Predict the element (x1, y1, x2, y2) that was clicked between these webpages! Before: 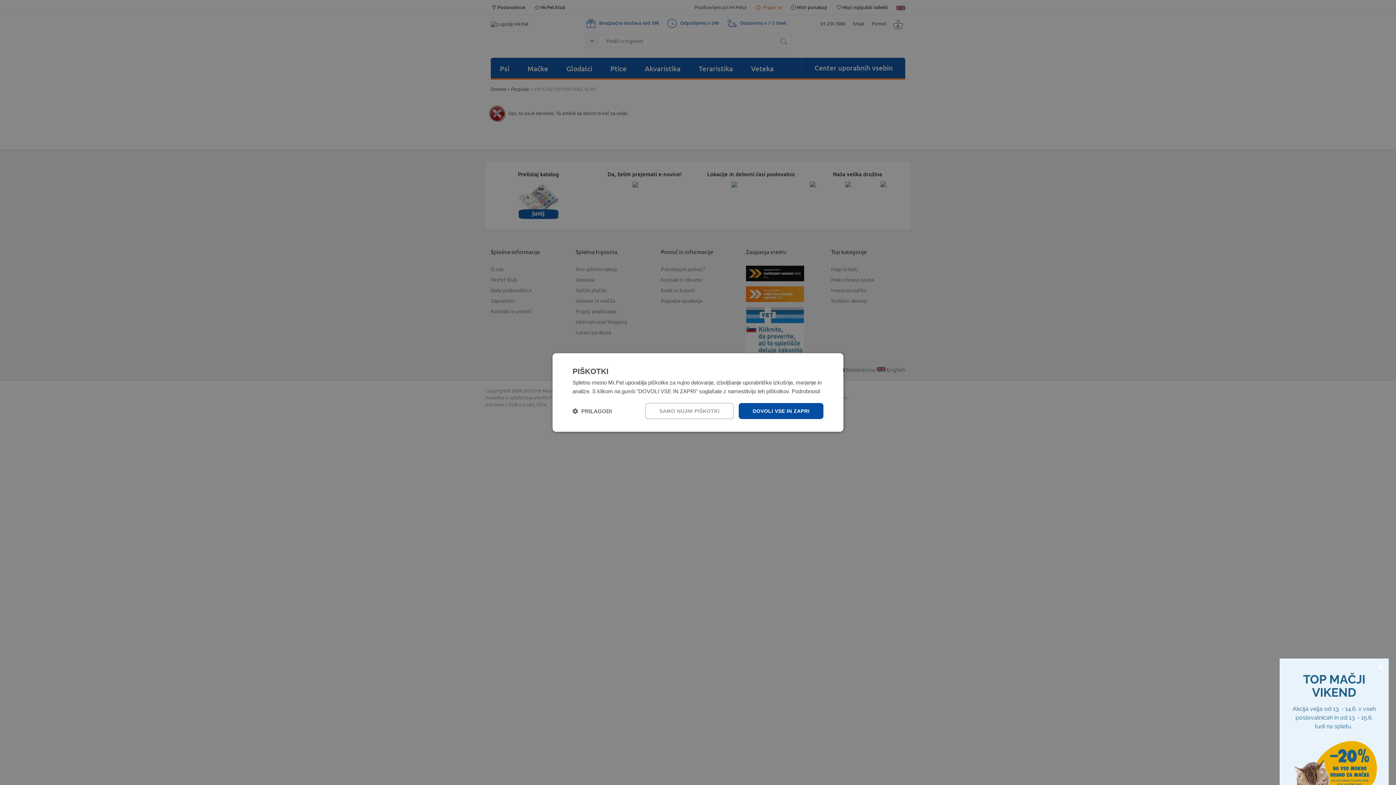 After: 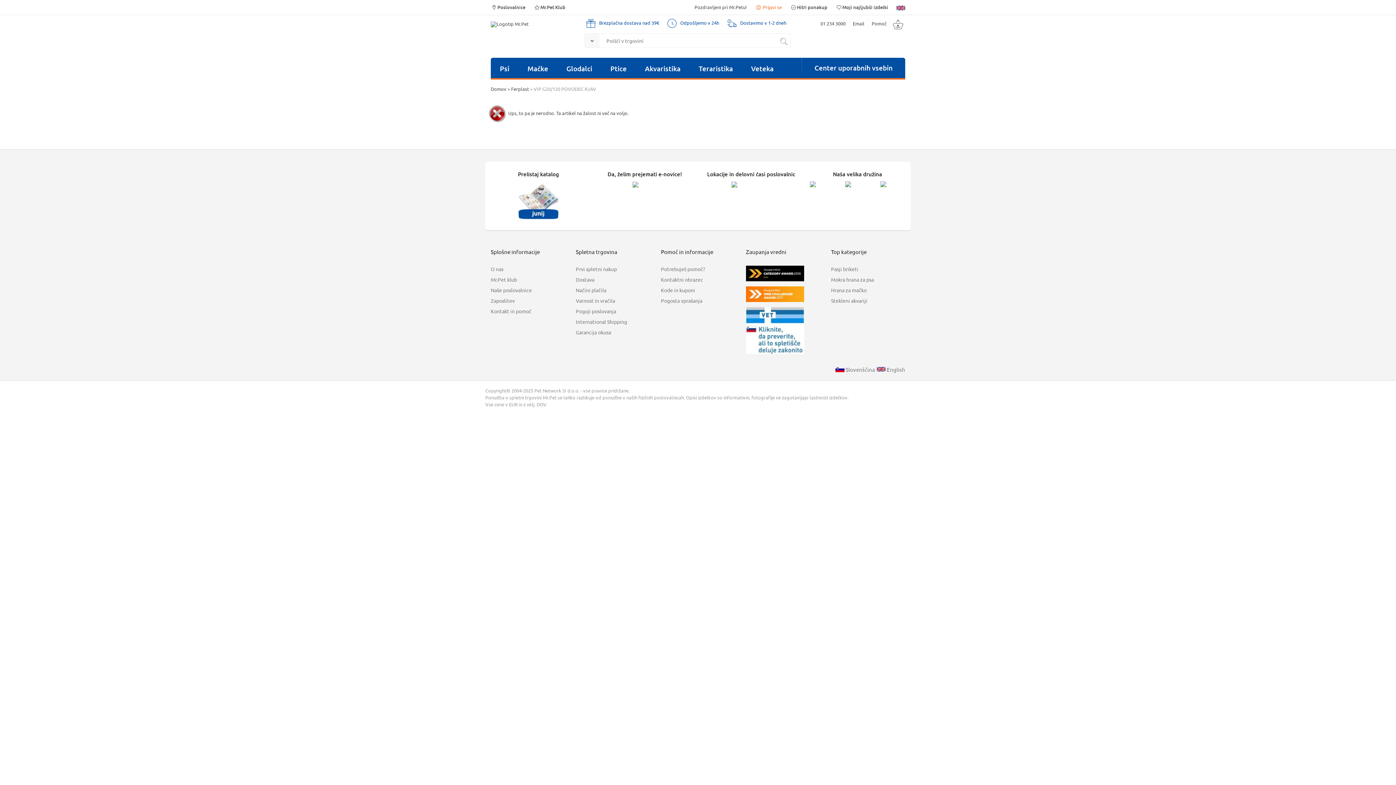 Action: bbox: (645, 403, 733, 419) label: SAMO NUJNI PIŠKOTKI